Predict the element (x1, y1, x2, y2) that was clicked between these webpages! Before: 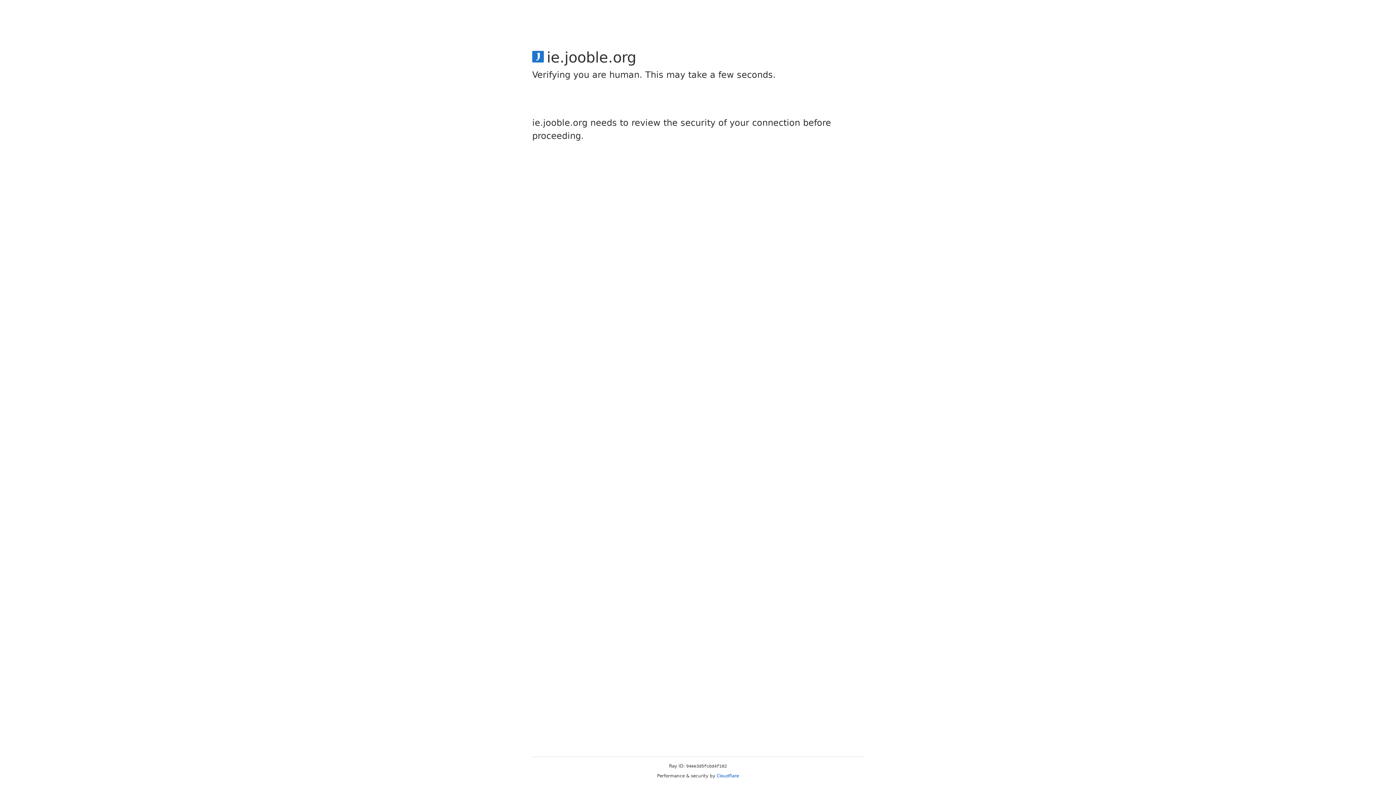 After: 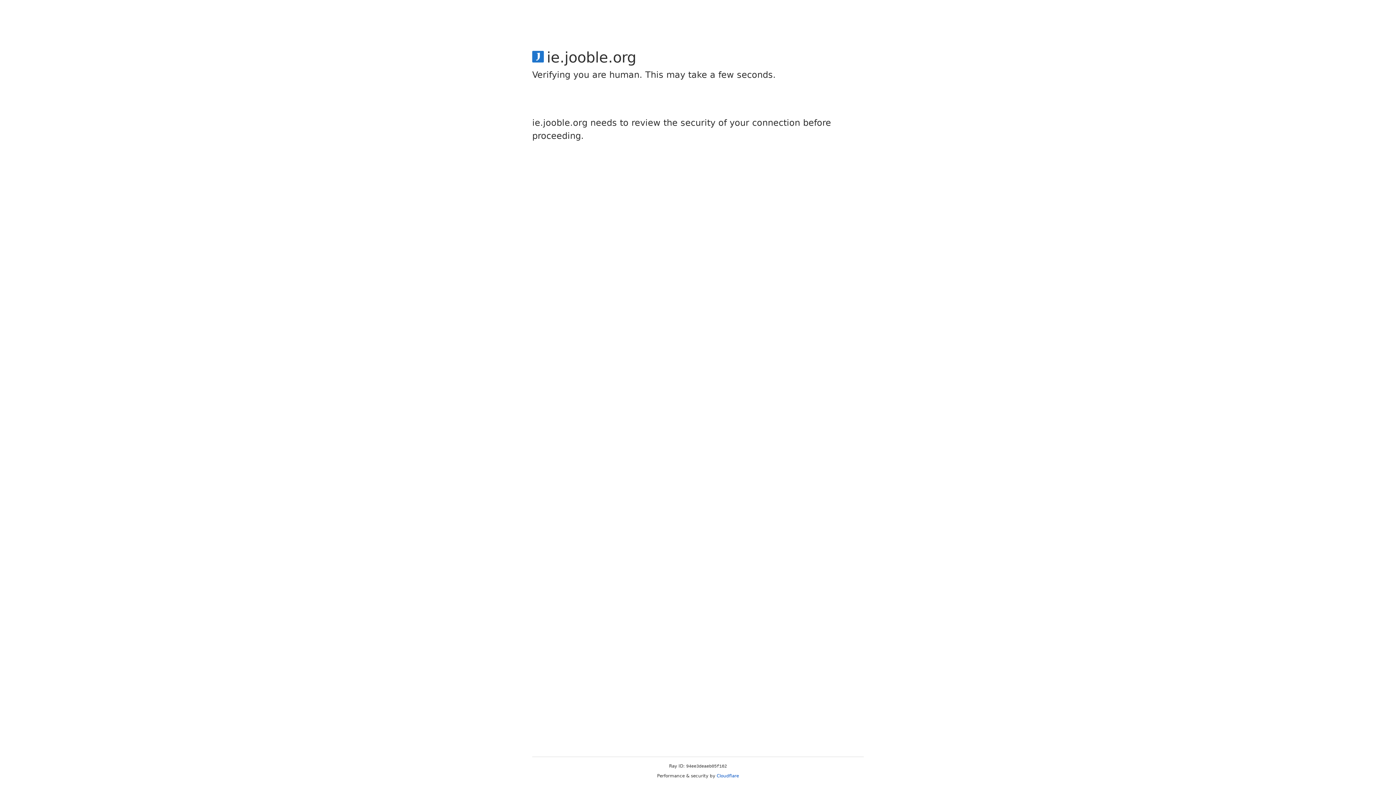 Action: bbox: (716, 773, 739, 778) label: Cloudflare